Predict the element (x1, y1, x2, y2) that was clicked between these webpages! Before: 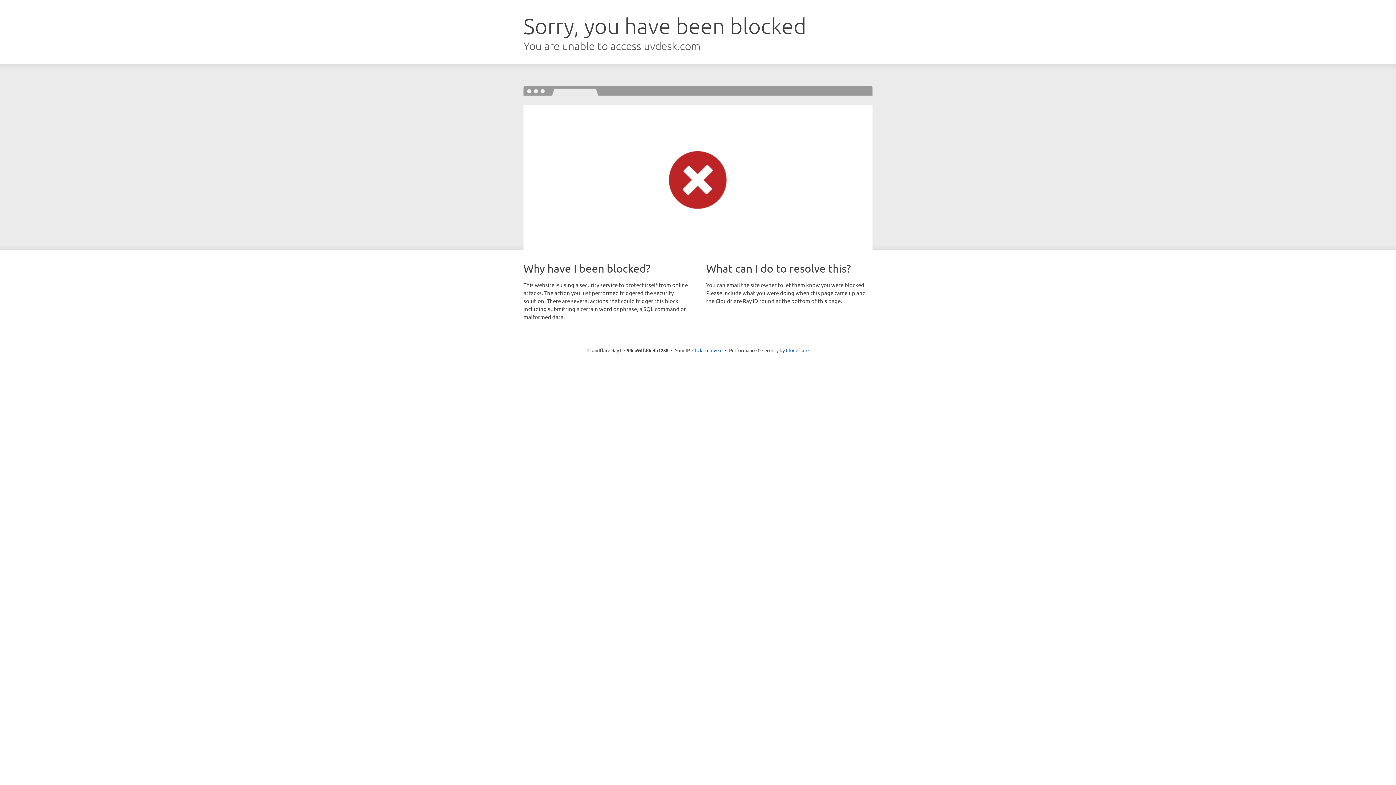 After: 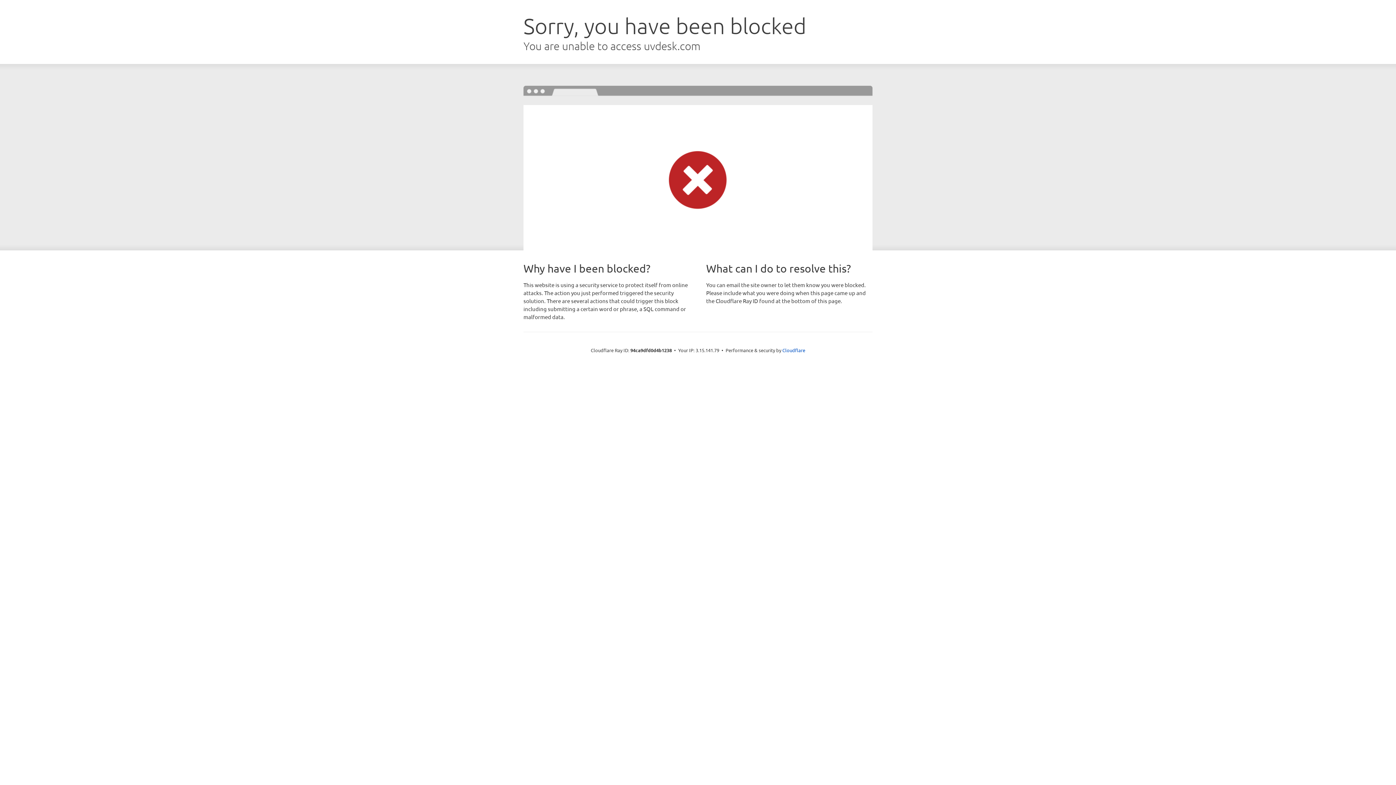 Action: label: Click to reveal bbox: (692, 346, 722, 353)